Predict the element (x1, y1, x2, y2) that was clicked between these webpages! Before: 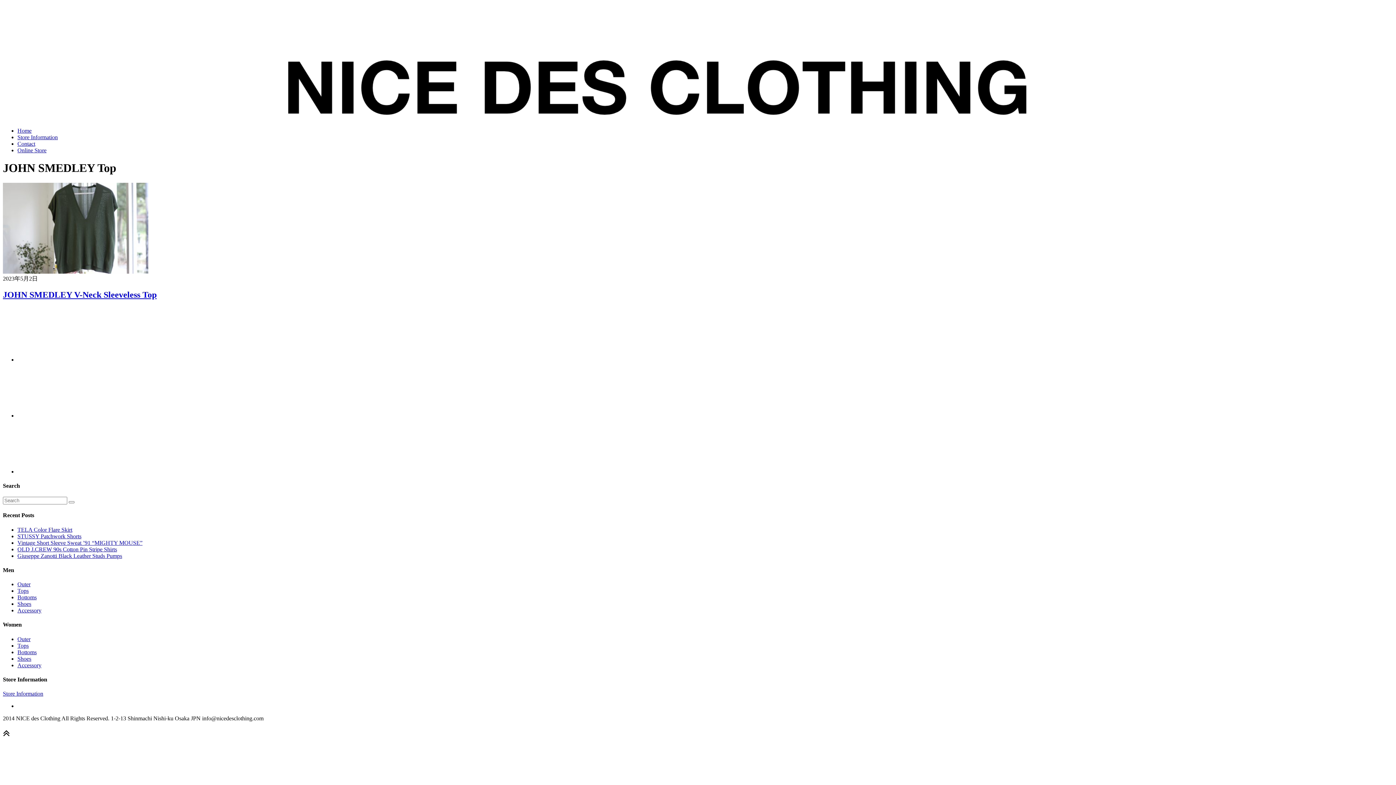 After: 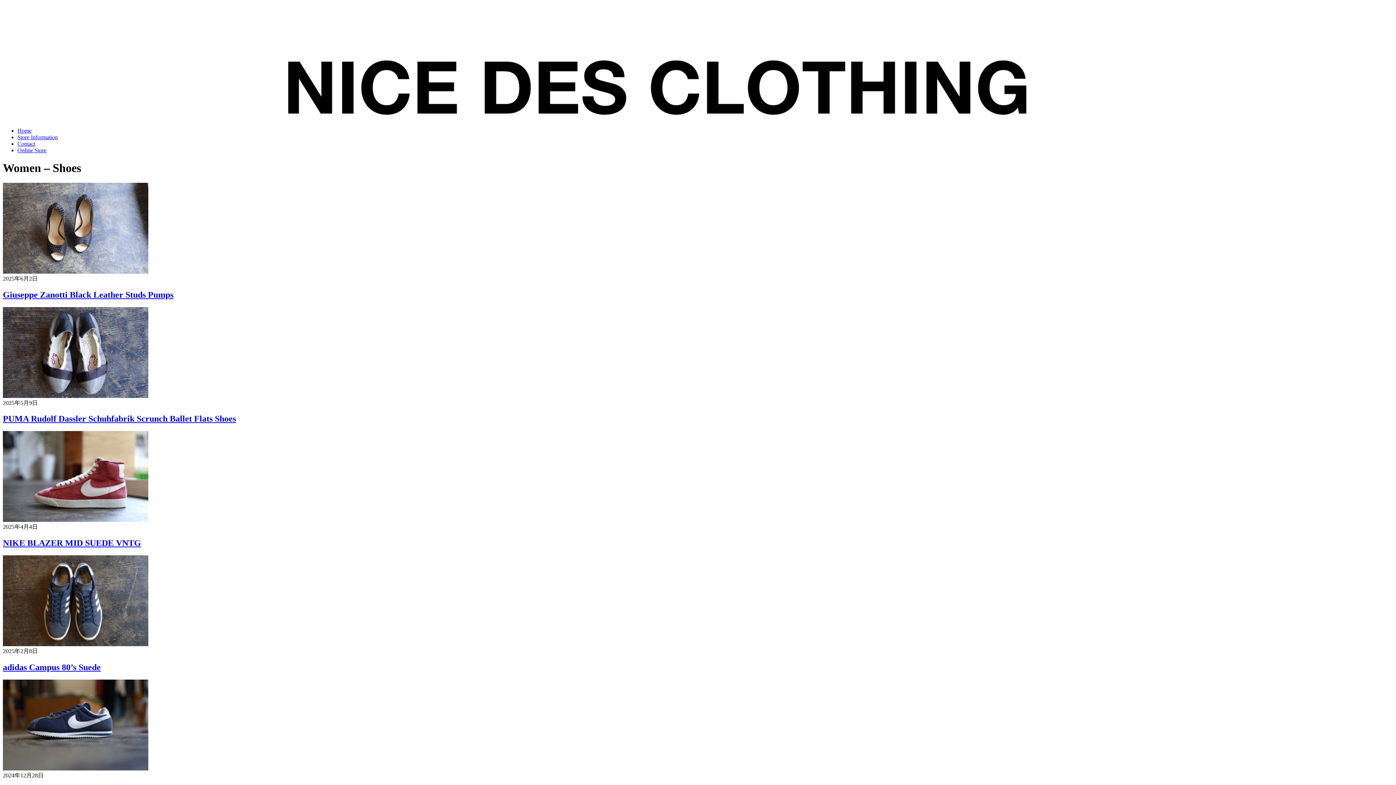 Action: bbox: (17, 655, 31, 662) label: Shoes